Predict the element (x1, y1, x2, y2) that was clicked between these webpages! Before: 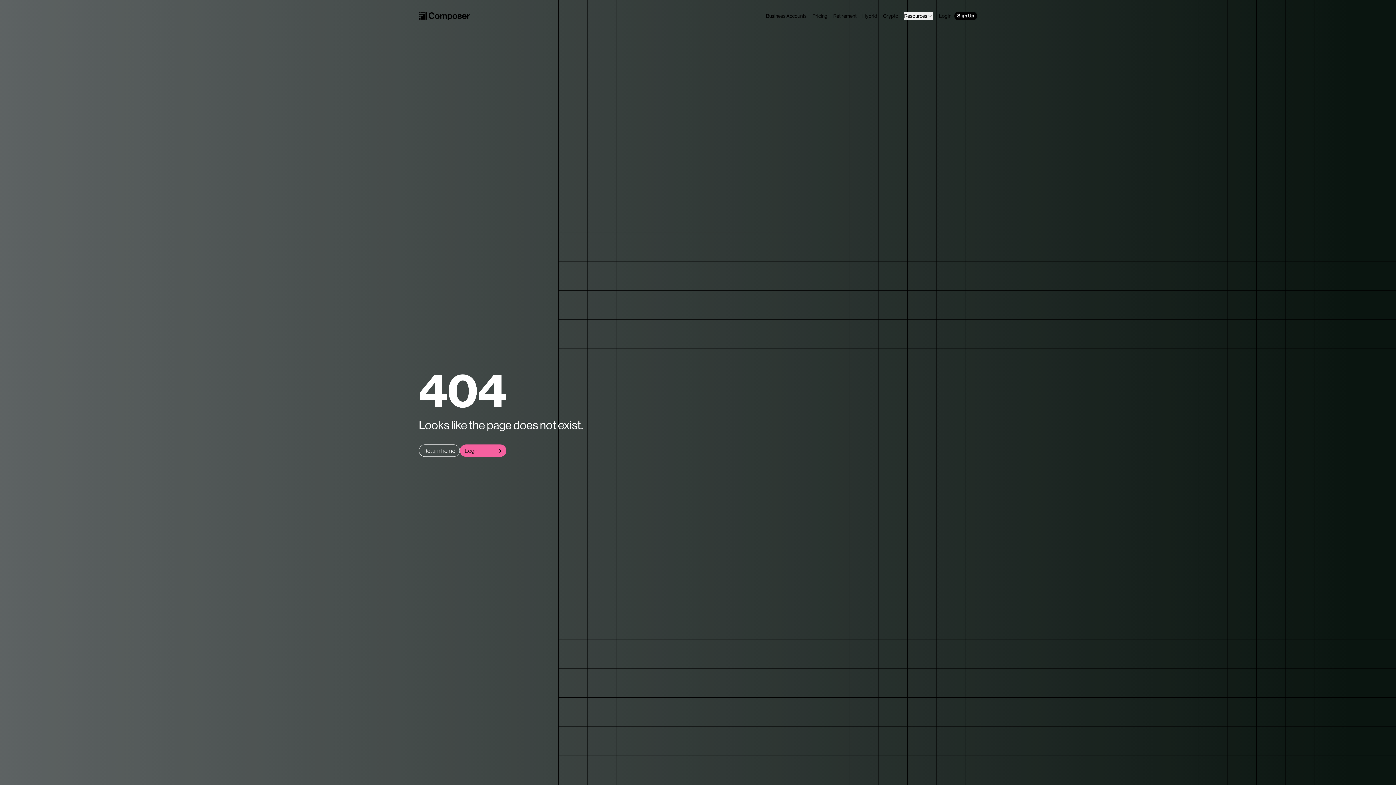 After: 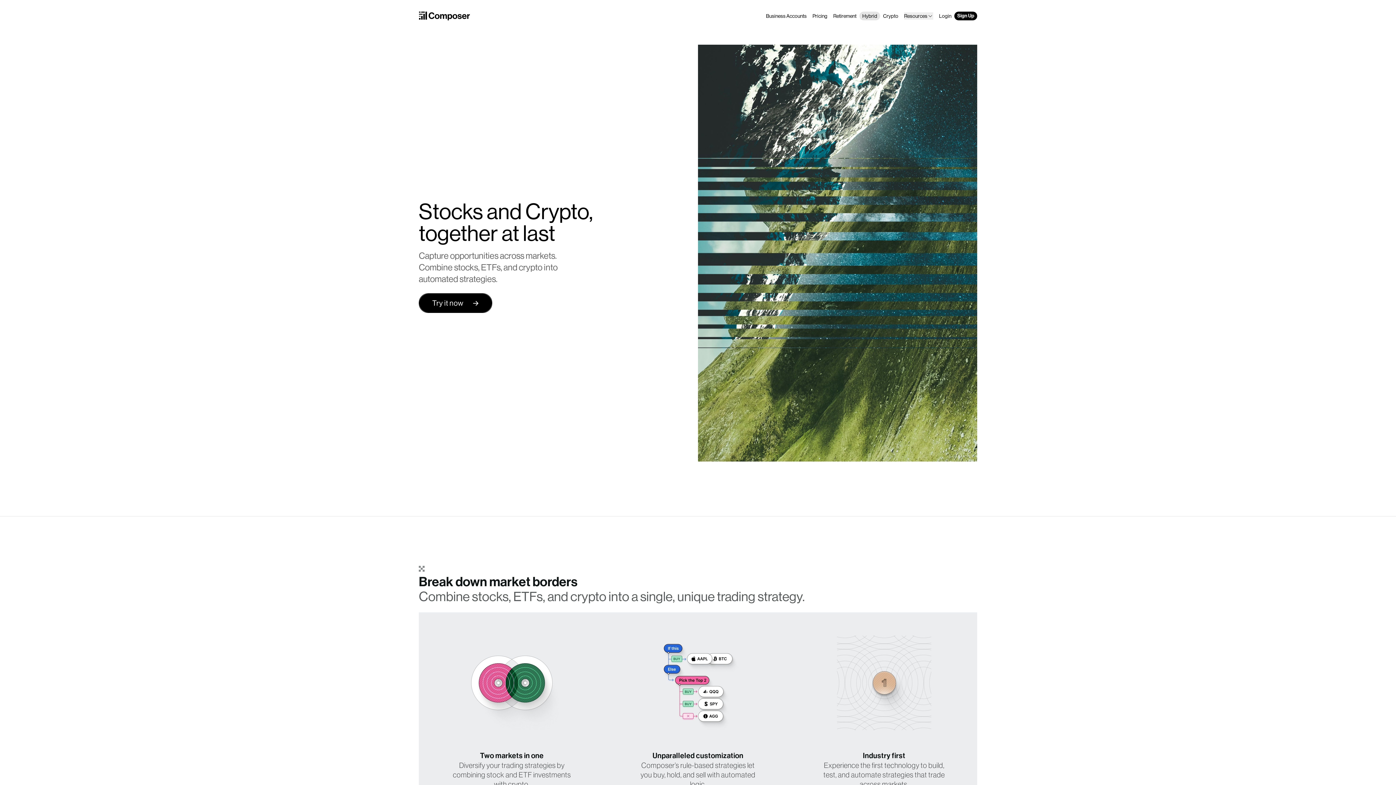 Action: bbox: (859, 11, 880, 20) label: Hybrid